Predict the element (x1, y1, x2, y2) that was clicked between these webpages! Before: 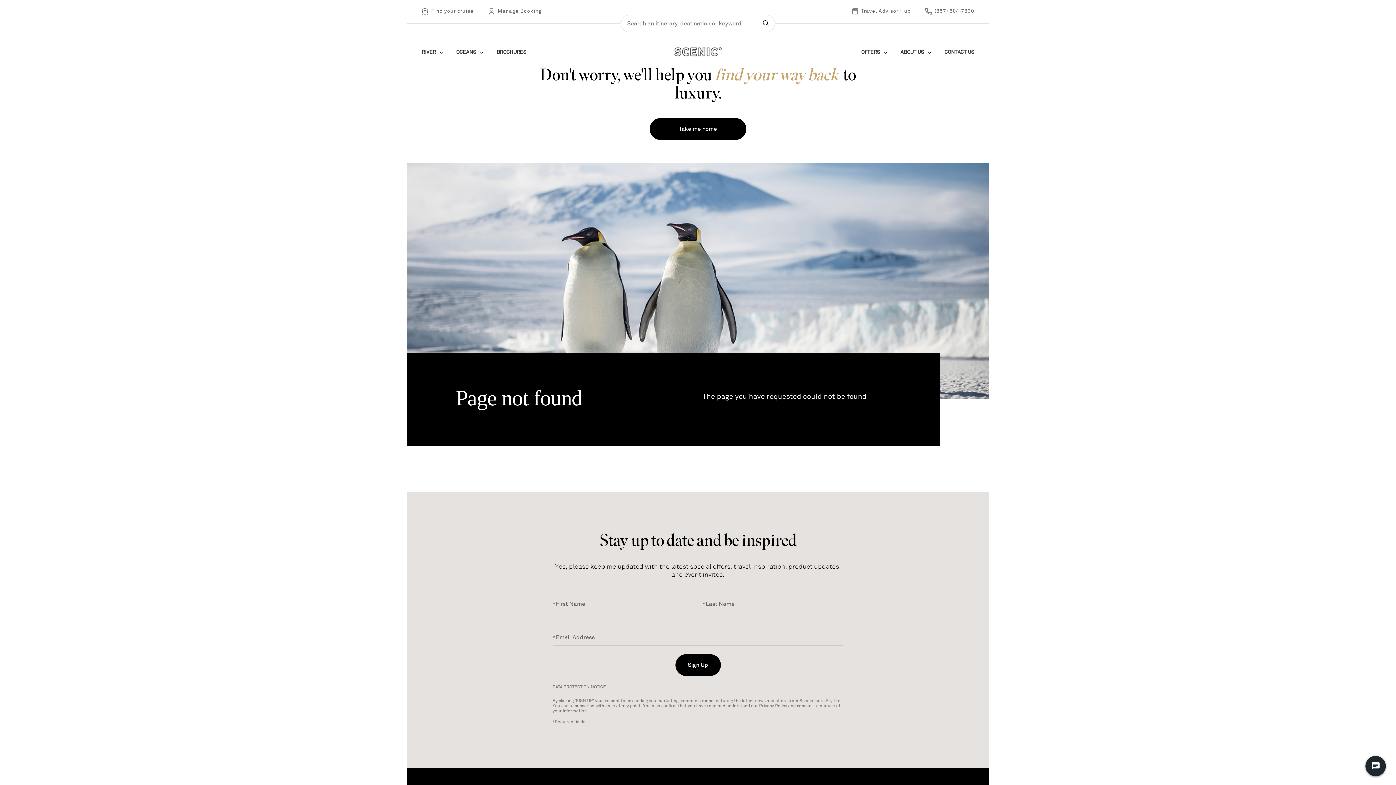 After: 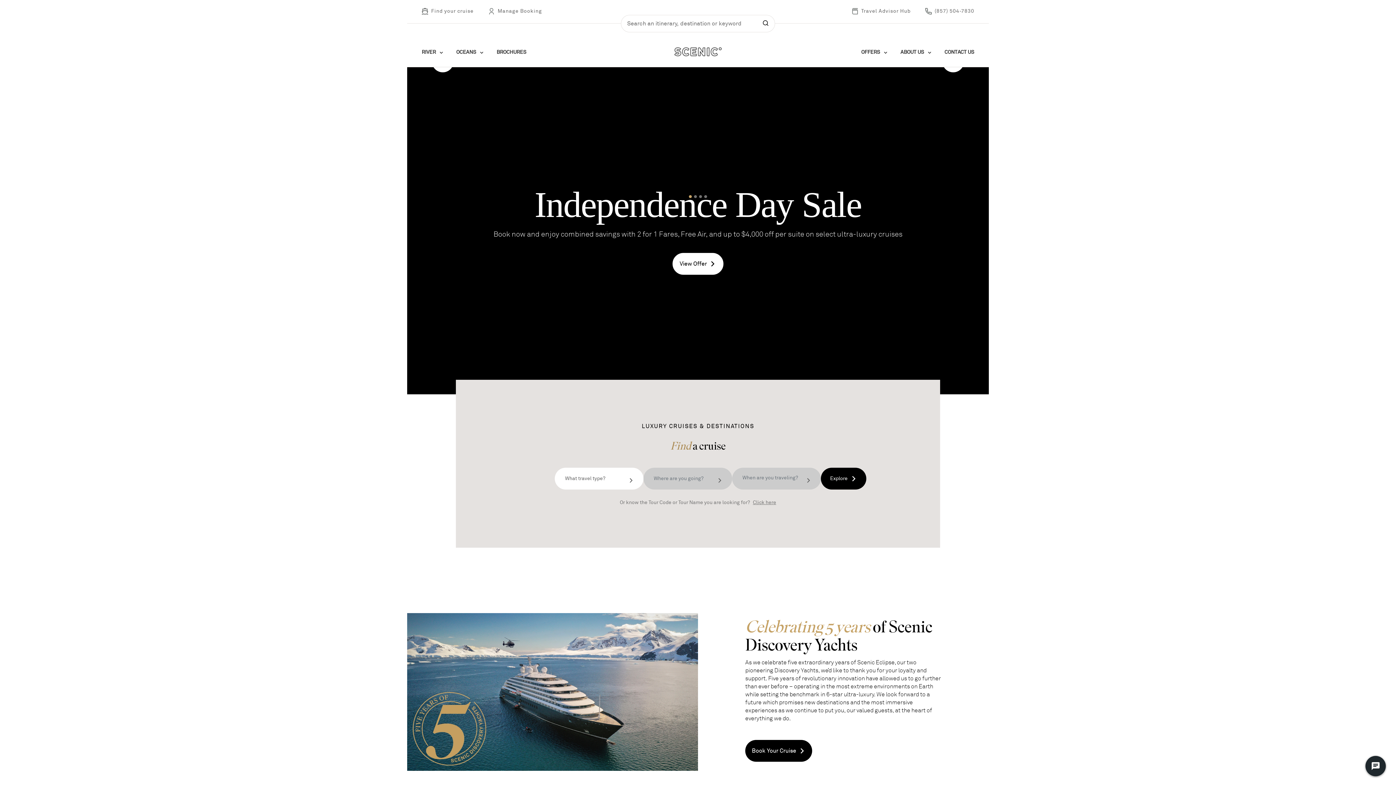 Action: bbox: (674, 44, 722, 60)